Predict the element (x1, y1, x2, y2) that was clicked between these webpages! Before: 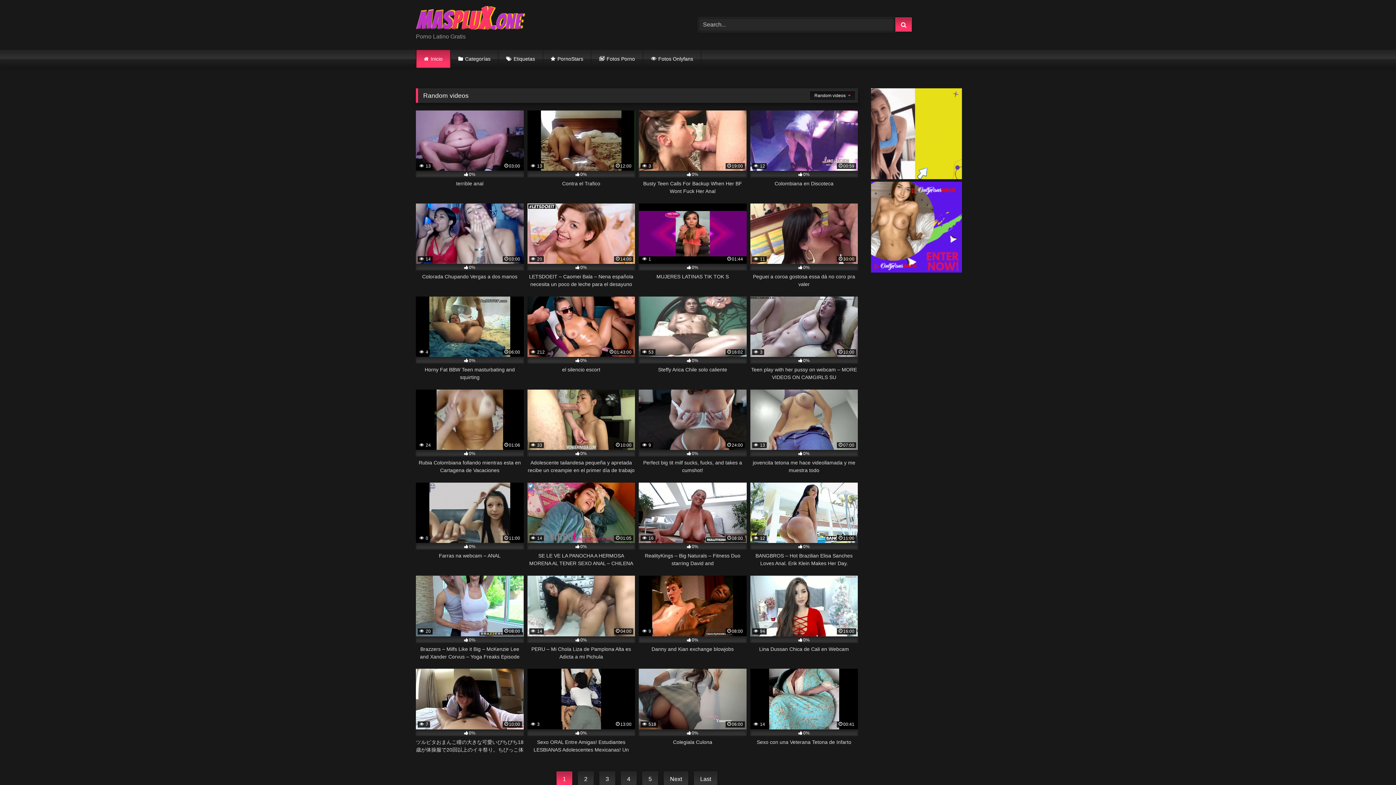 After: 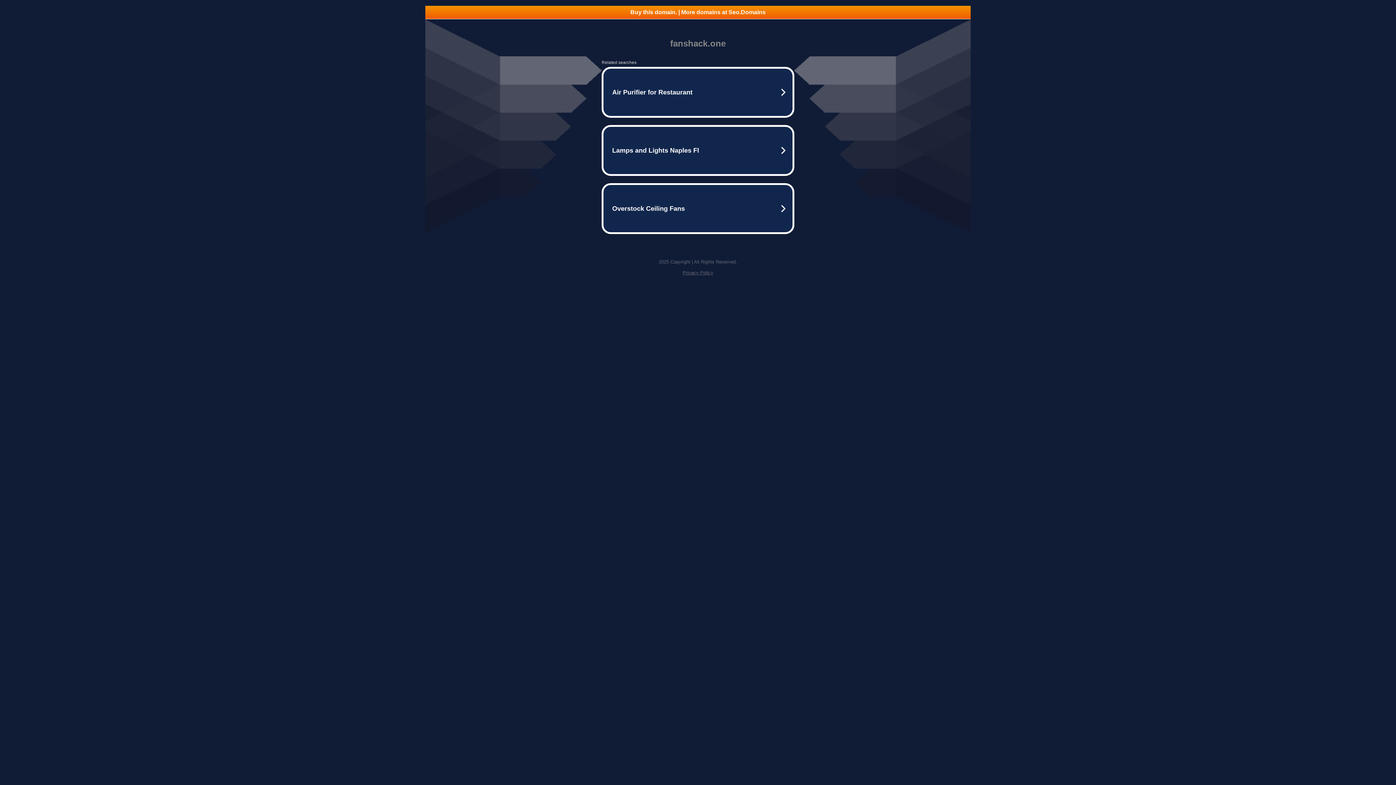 Action: label: 5 bbox: (642, 771, 658, 787)